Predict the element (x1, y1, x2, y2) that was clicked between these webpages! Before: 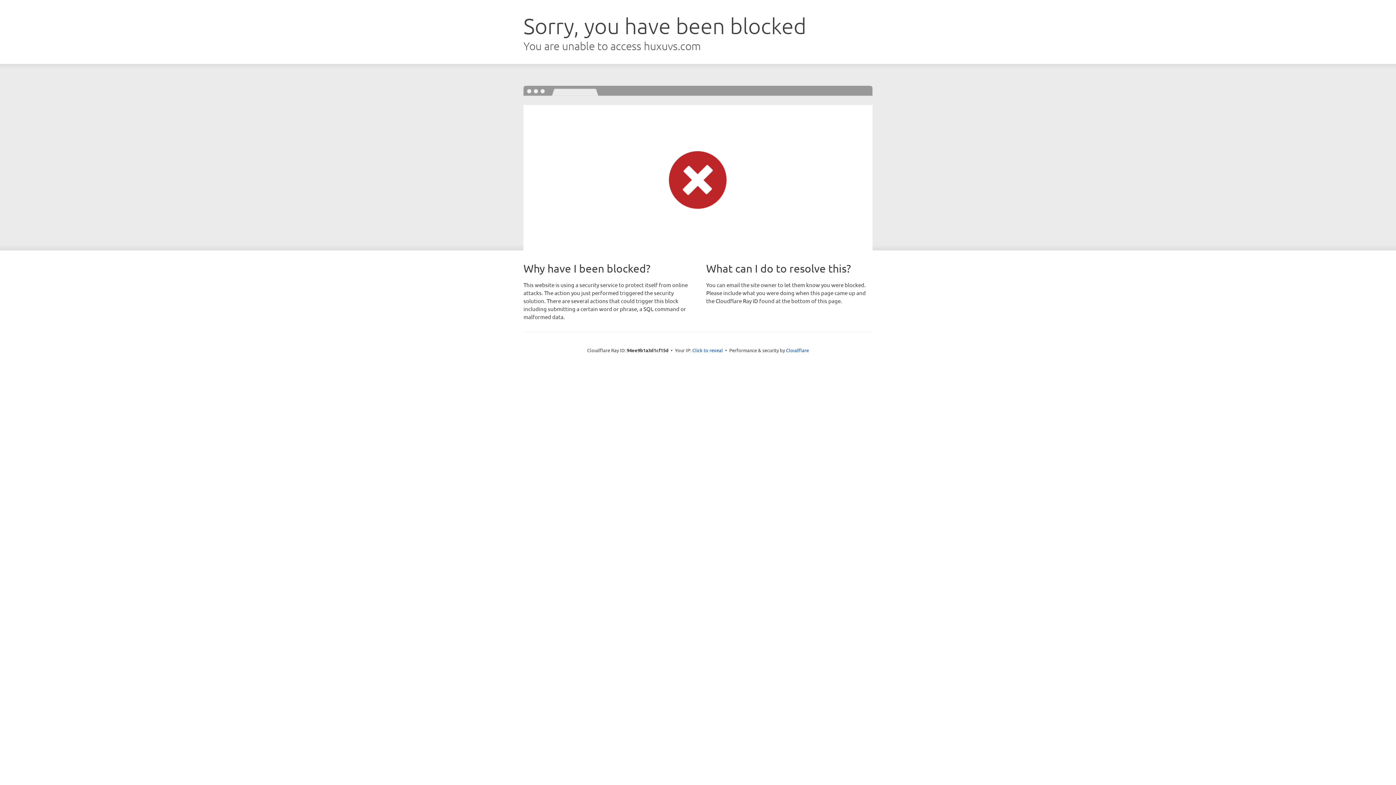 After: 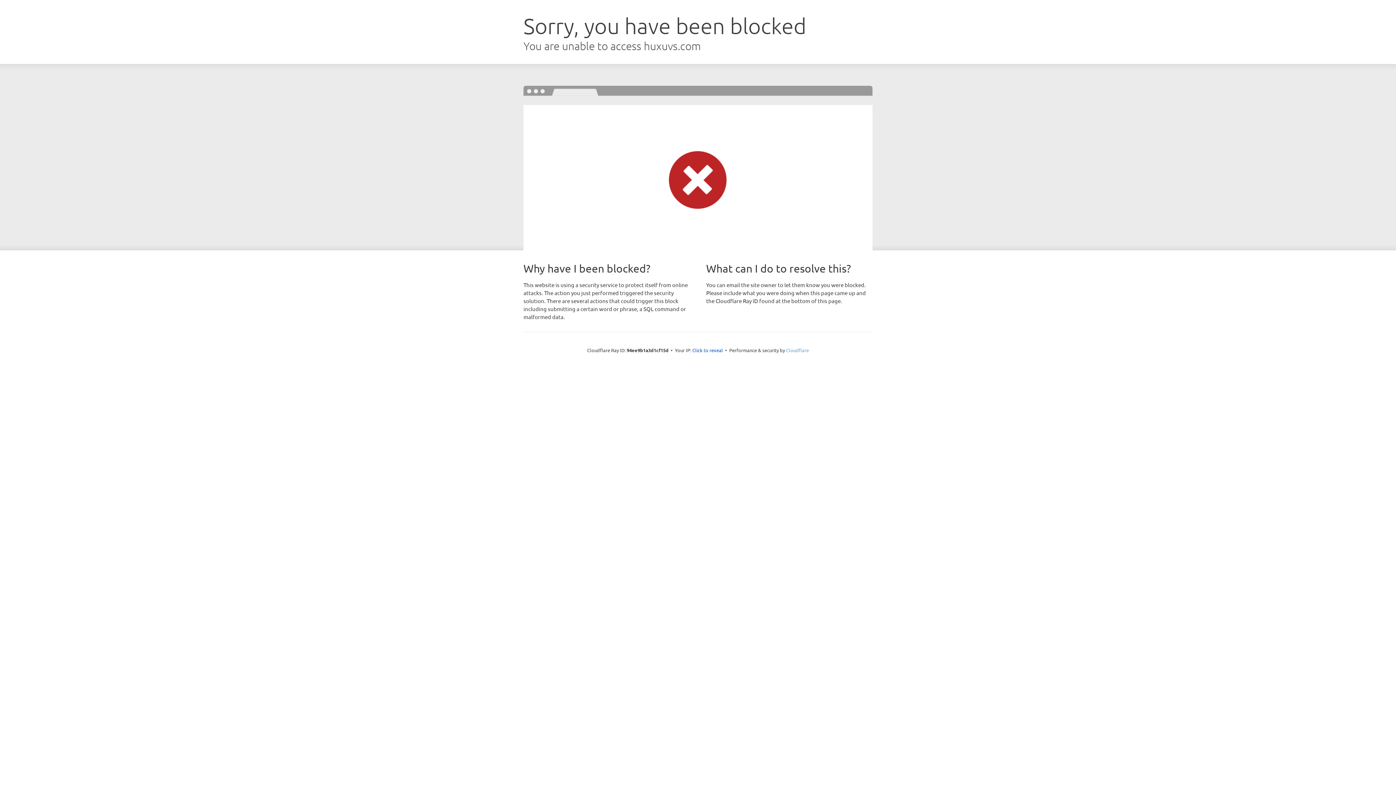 Action: label: Cloudflare bbox: (786, 347, 809, 353)